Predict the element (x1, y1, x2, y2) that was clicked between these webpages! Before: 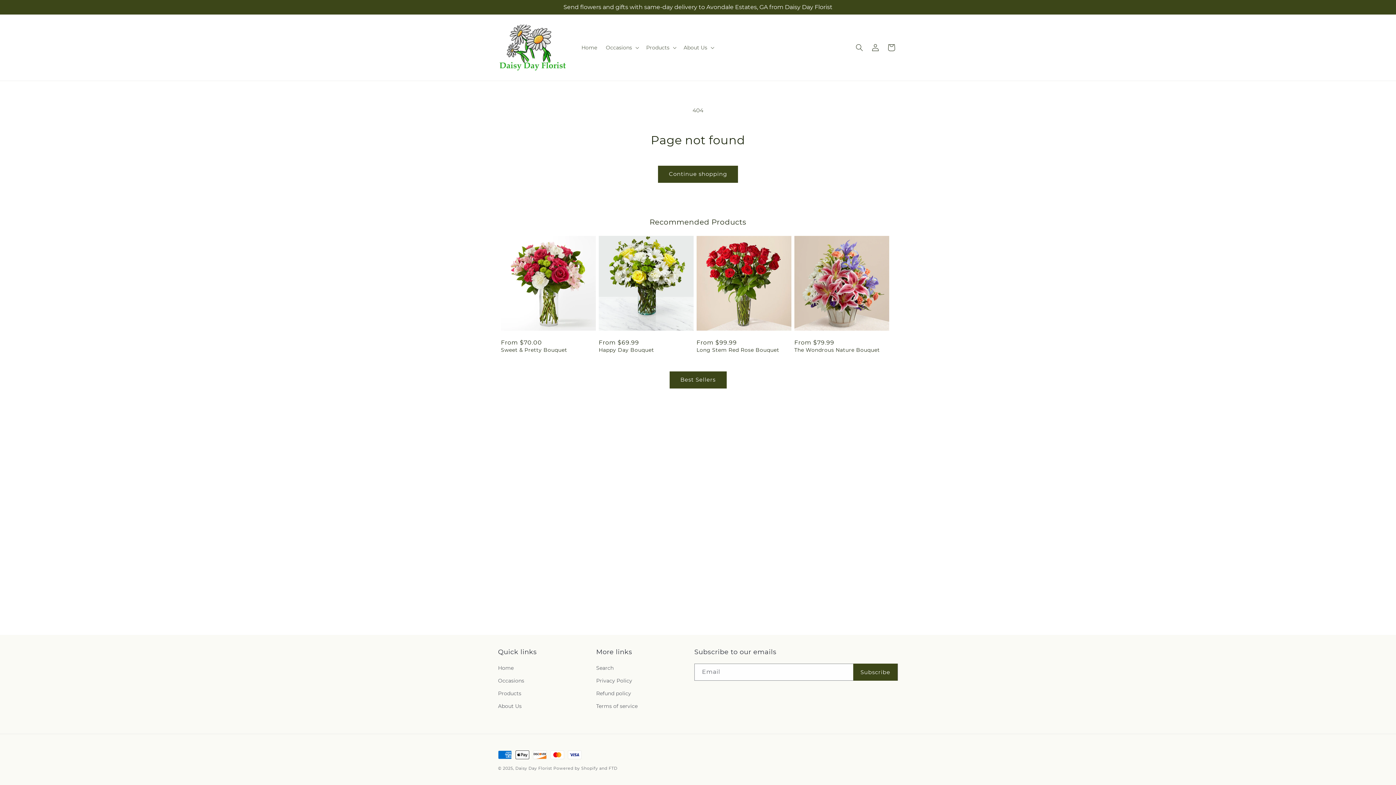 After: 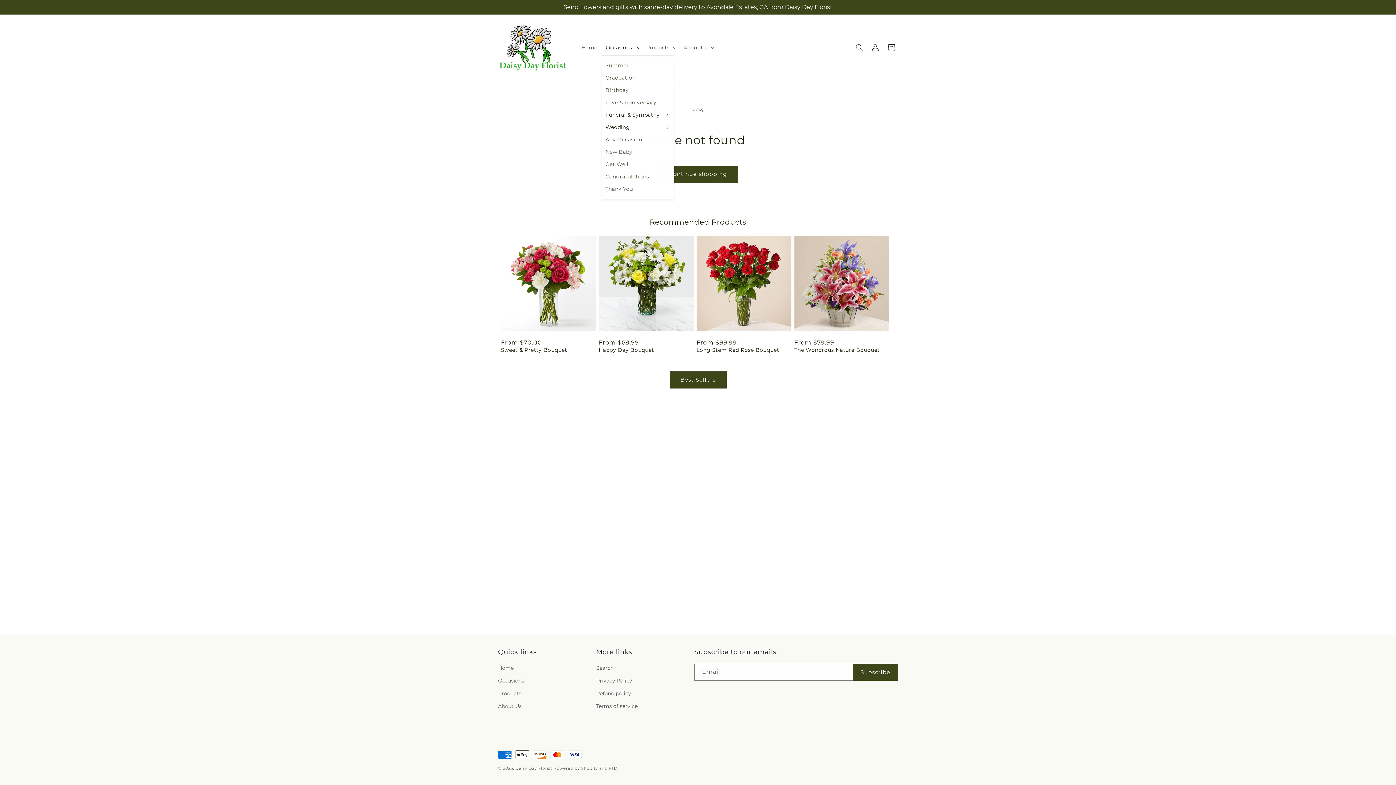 Action: bbox: (601, 39, 642, 55) label: Occasions